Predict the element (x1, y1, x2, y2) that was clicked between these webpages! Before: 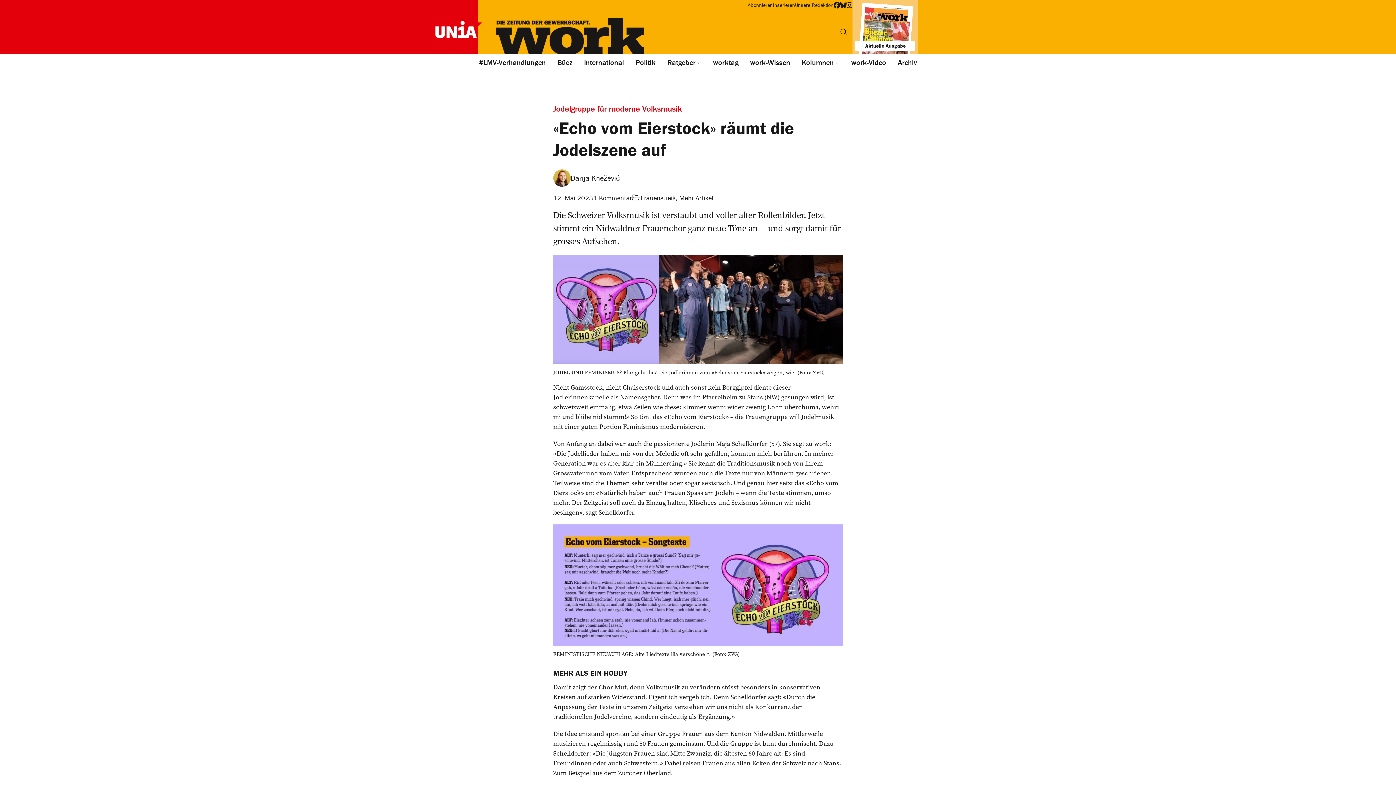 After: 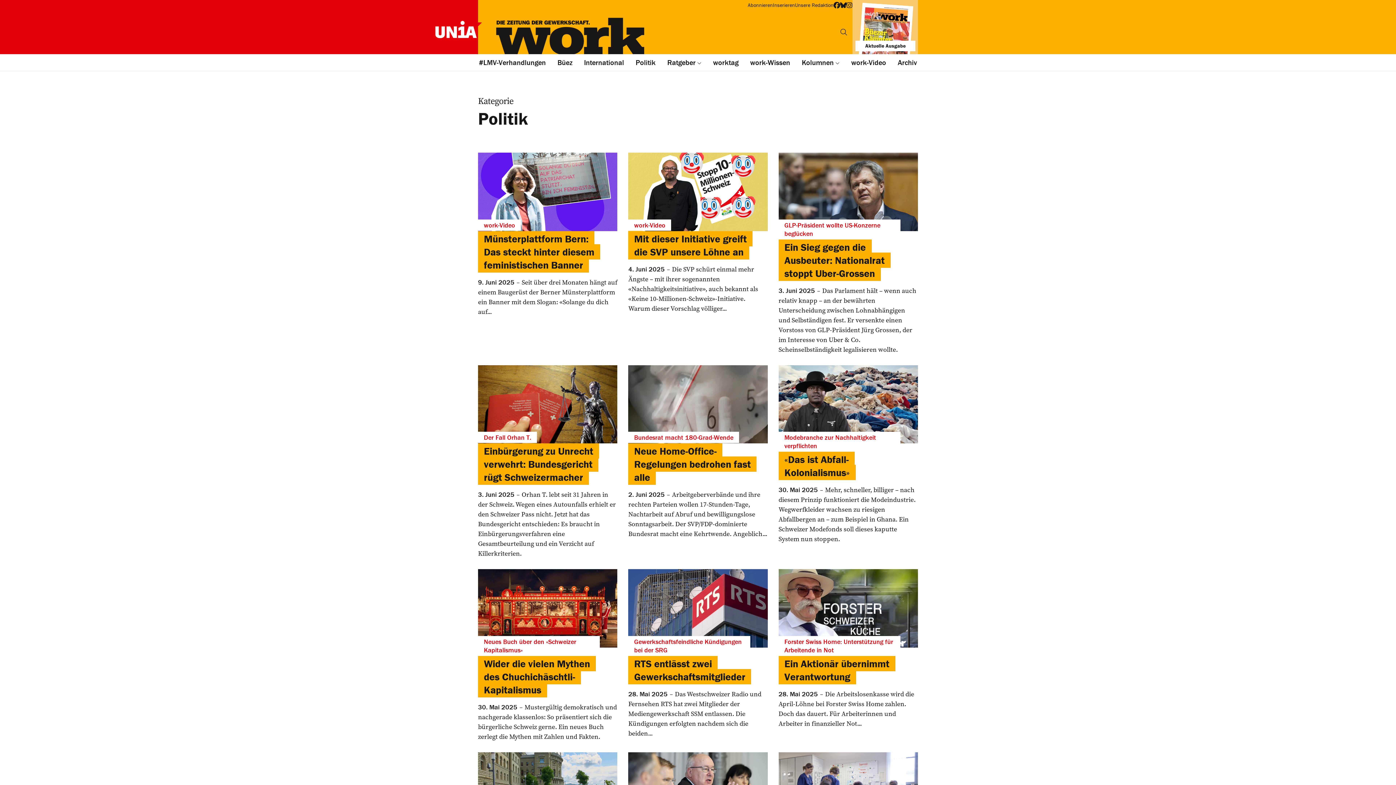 Action: bbox: (630, 54, 661, 70) label: Politik